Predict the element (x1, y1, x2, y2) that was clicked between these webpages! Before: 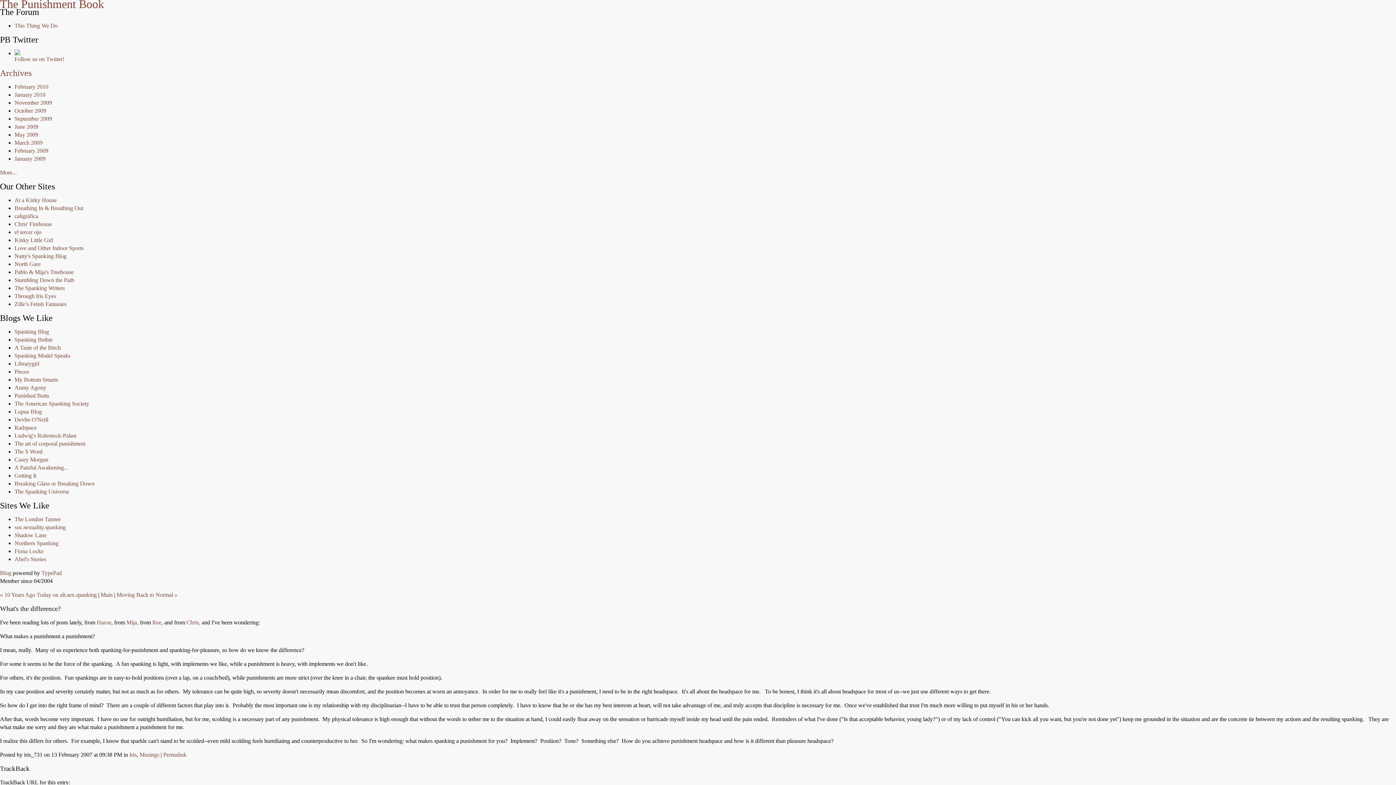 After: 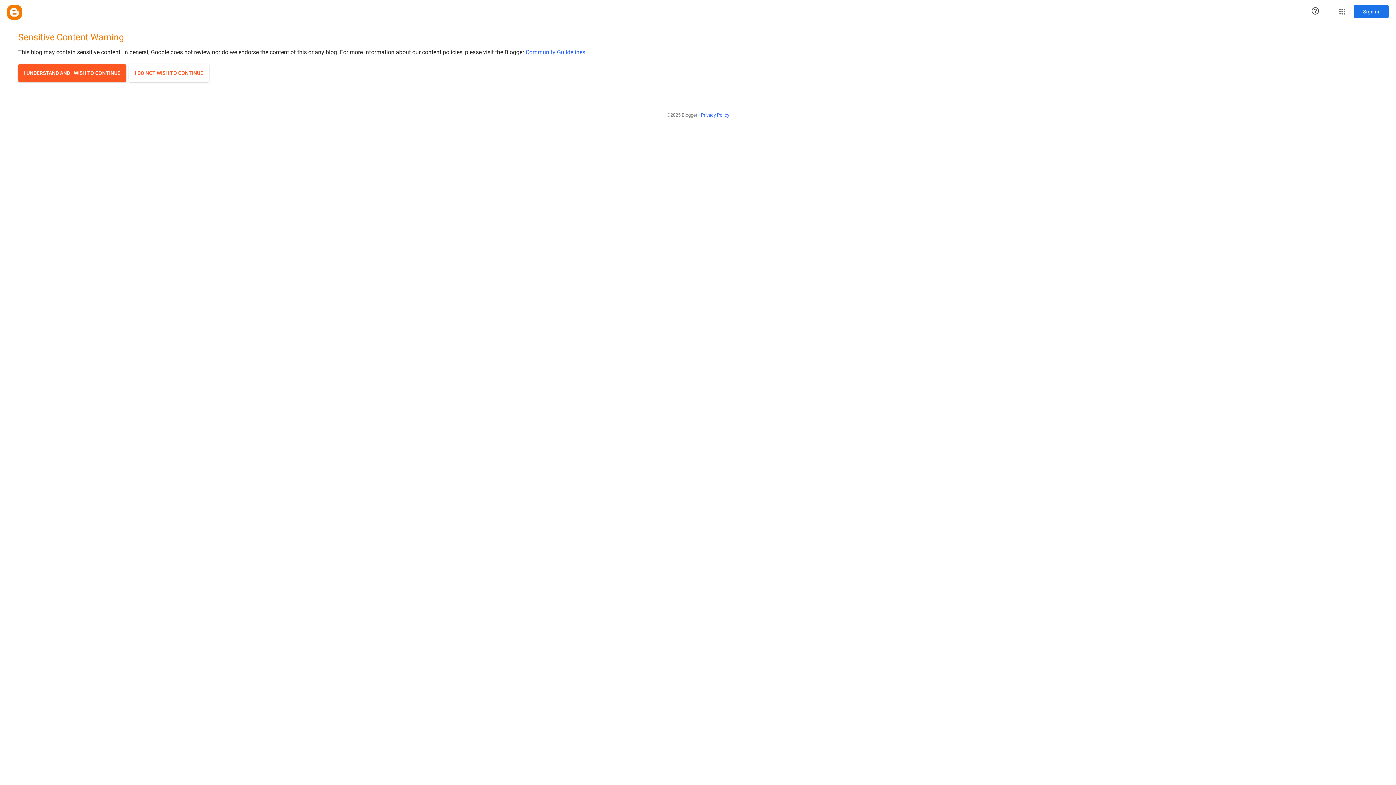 Action: bbox: (14, 432, 76, 438) label: Ludwig's Rohrstock-Palast